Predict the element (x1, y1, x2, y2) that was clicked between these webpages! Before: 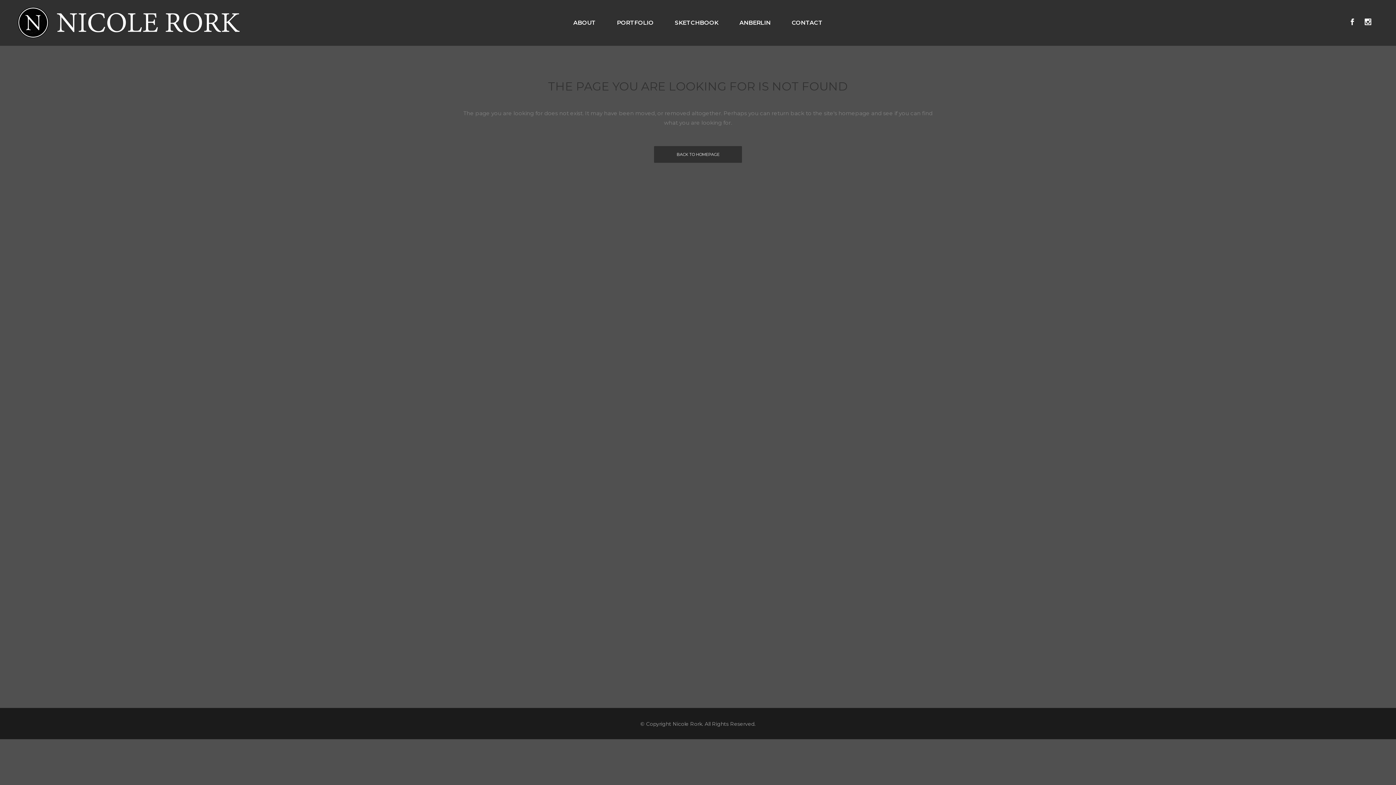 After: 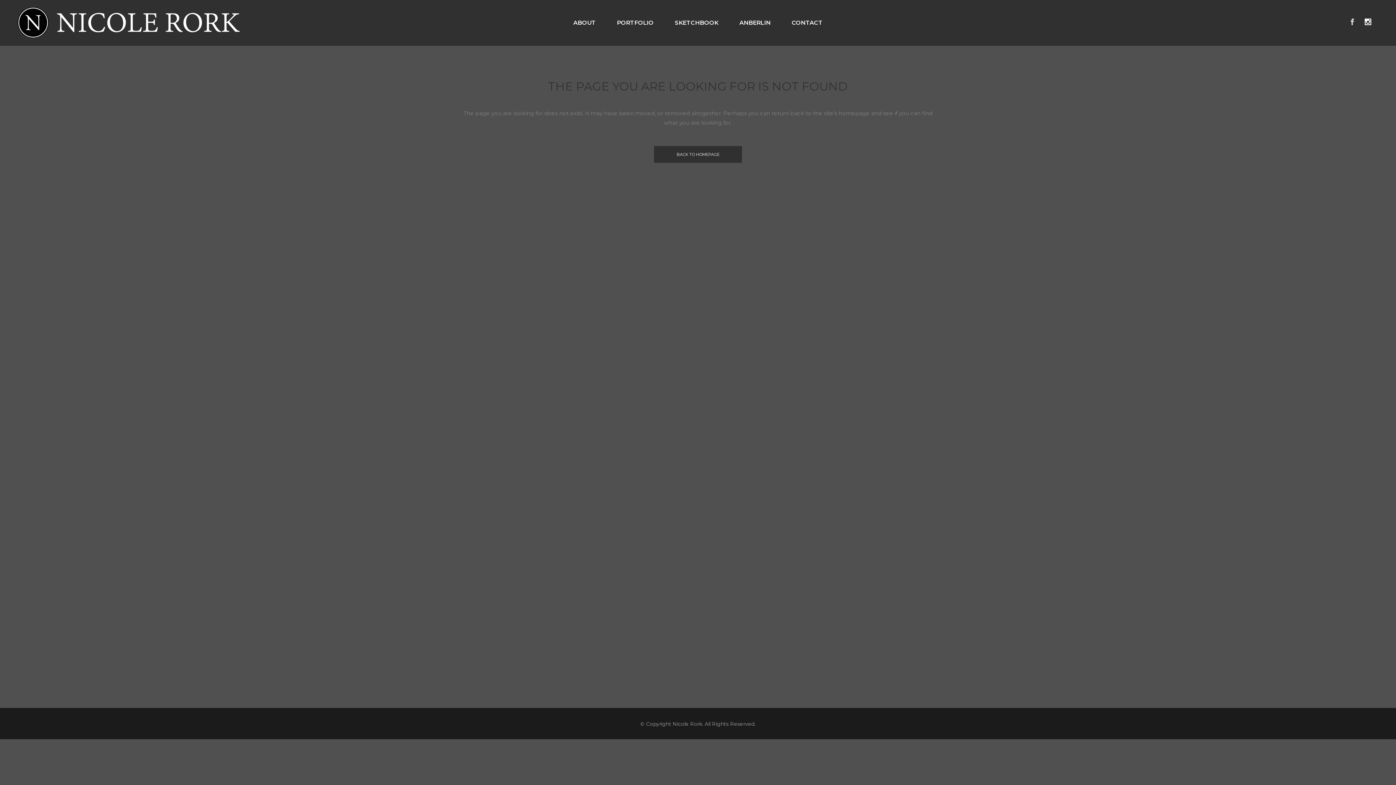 Action: bbox: (1349, 19, 1360, 26)